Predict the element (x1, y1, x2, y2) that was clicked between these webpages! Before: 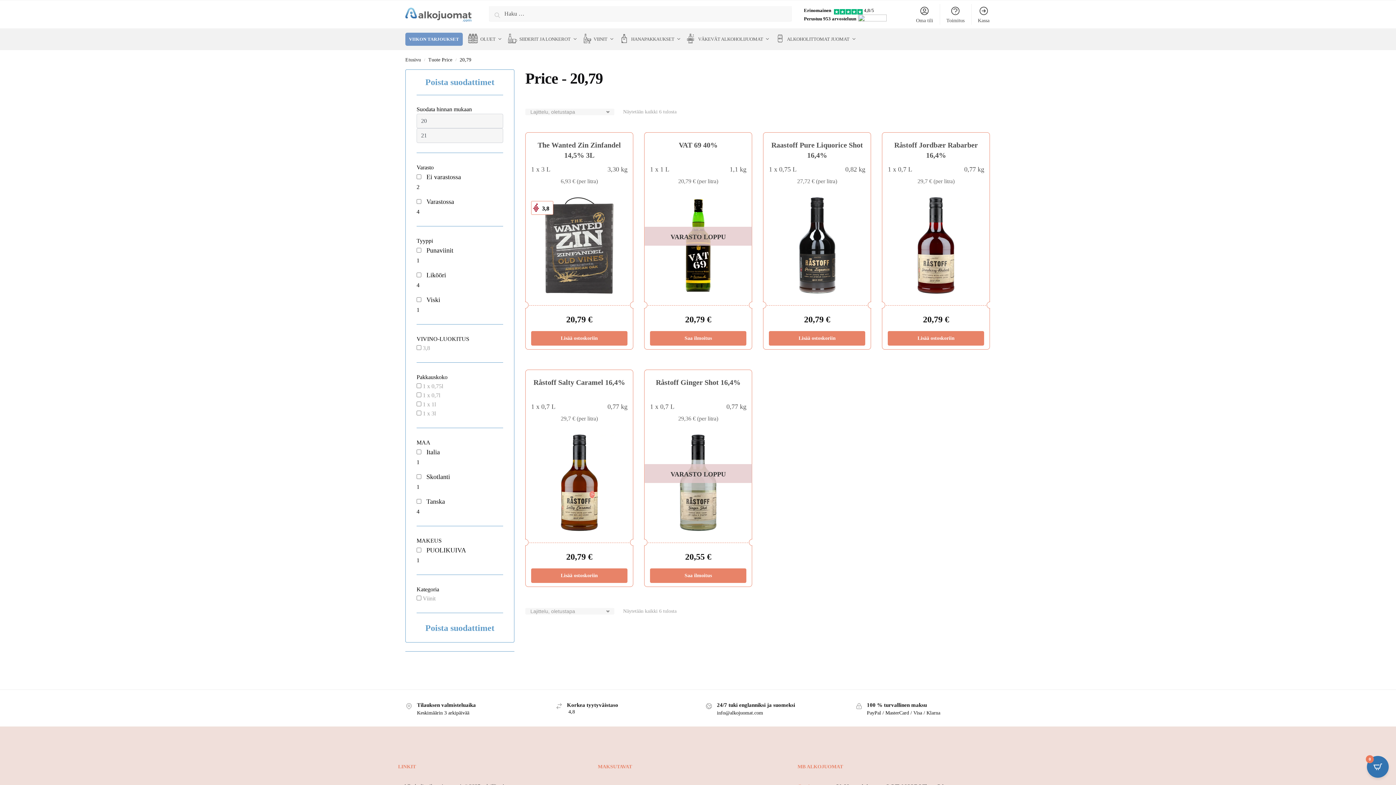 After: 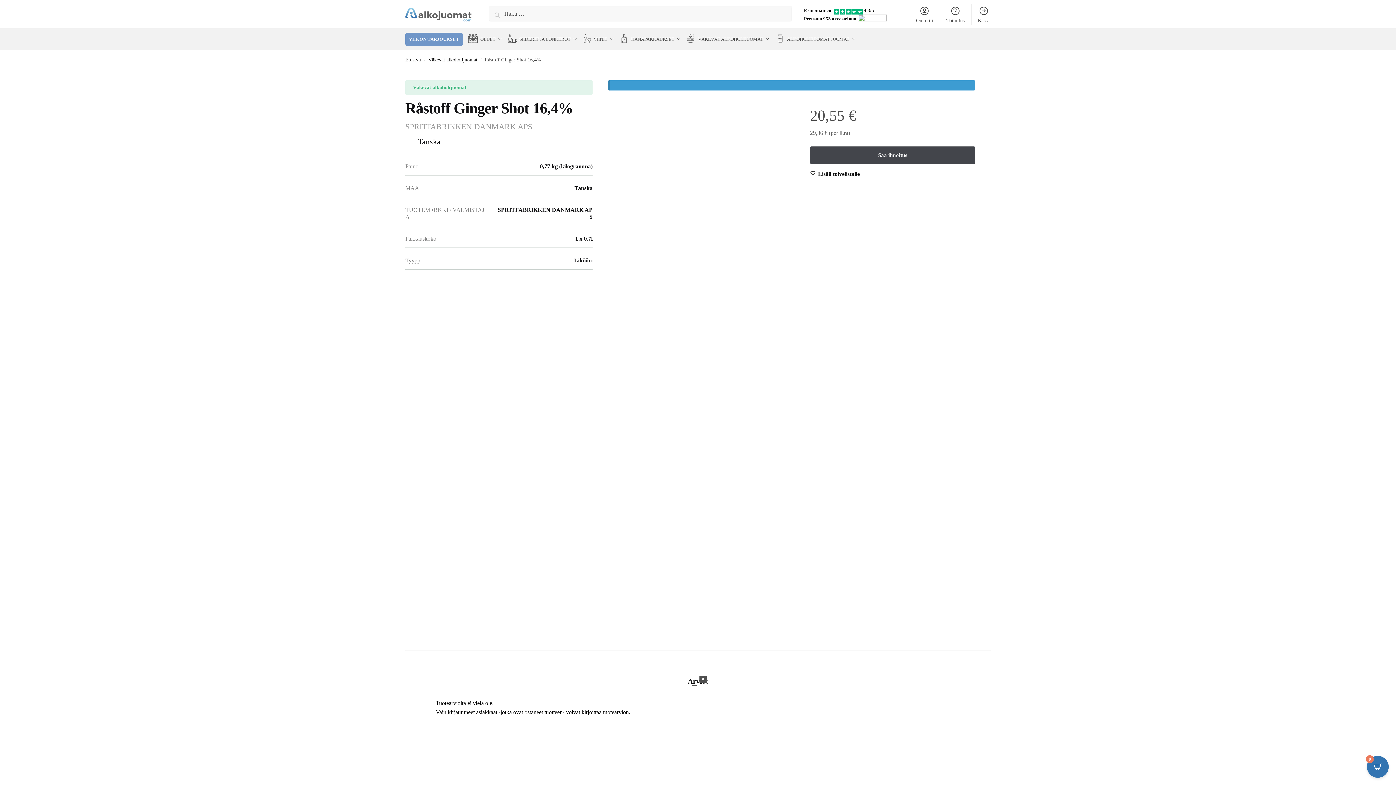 Action: label: Lue lisää “Råstoff Ginger Shot 16,4%” asiasta bbox: (650, 568, 746, 583)